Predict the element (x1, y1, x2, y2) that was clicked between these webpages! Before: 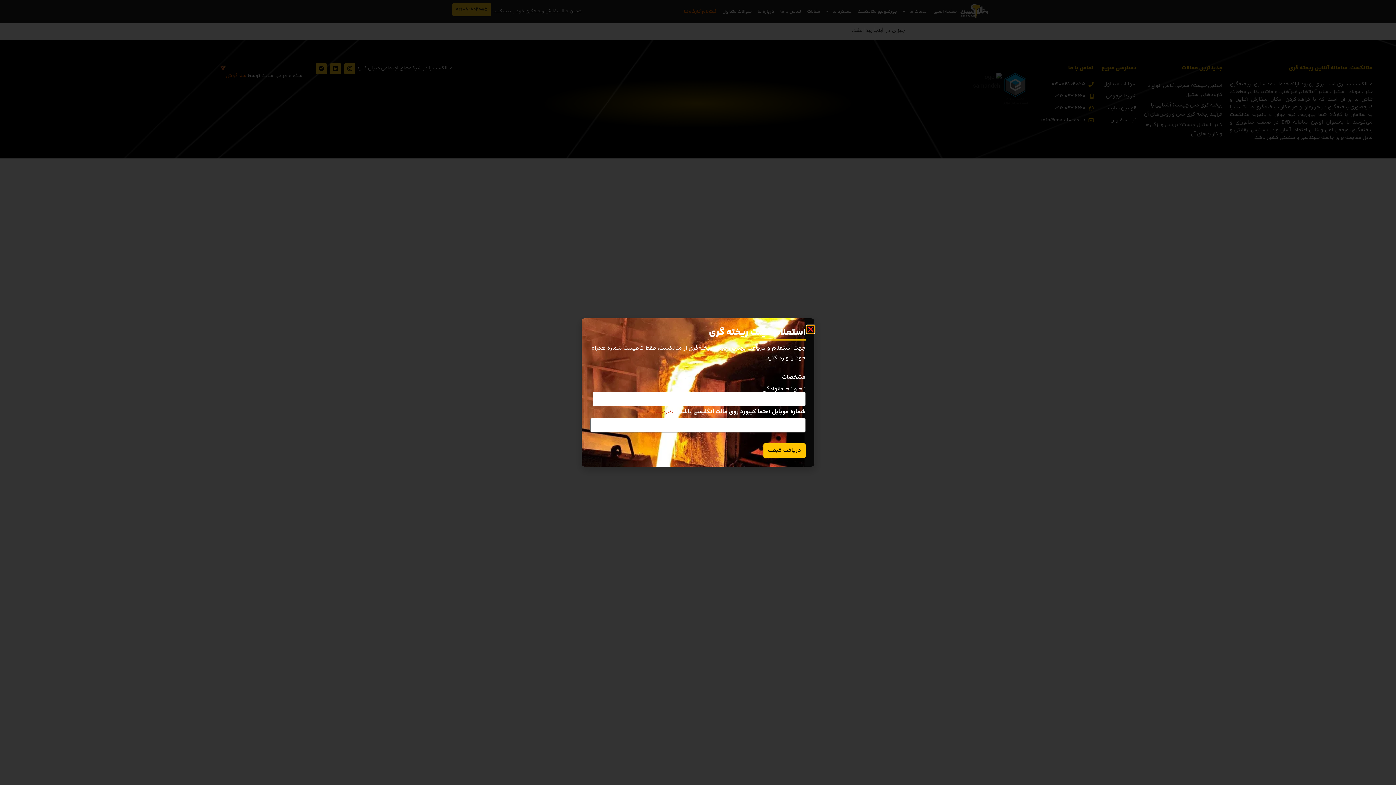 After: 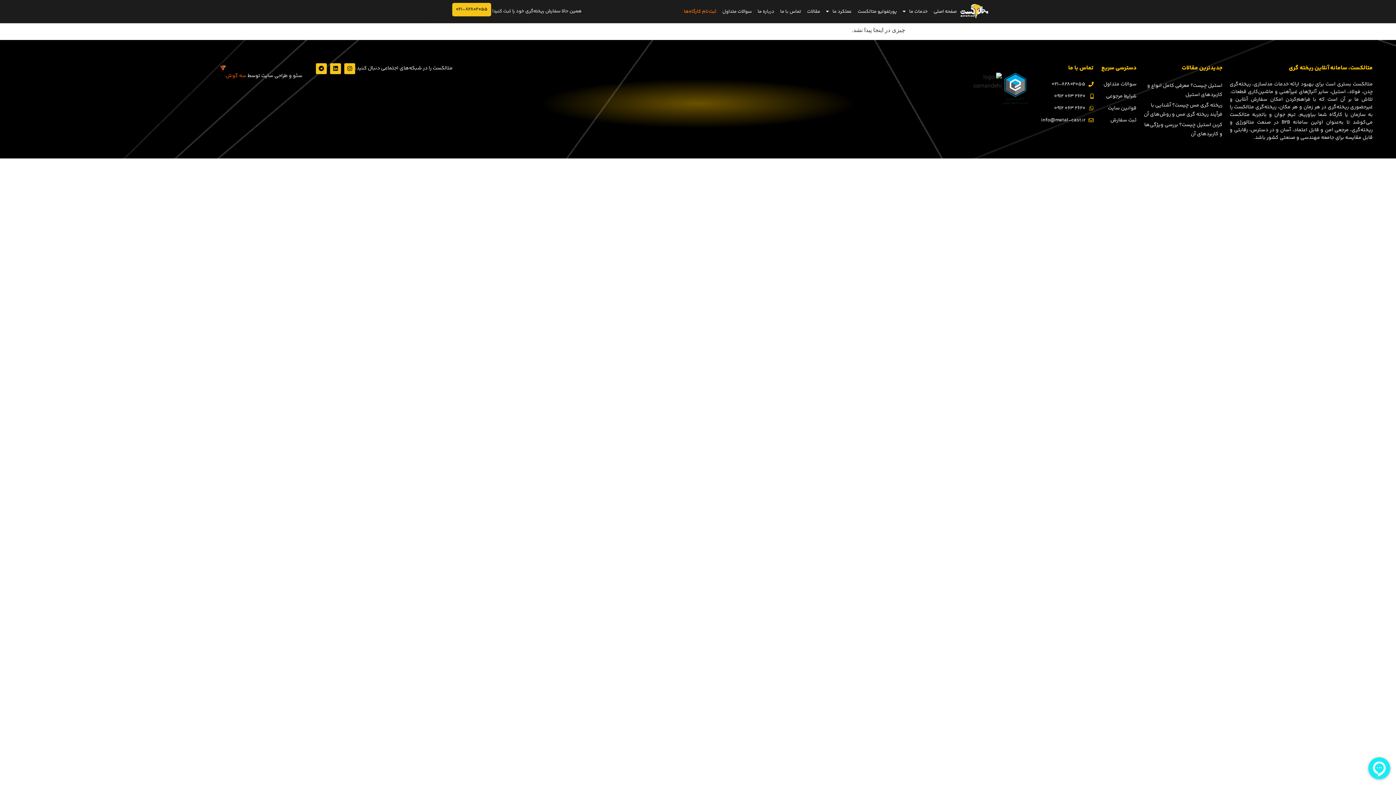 Action: bbox: (810, 325, 814, 332) label: Close